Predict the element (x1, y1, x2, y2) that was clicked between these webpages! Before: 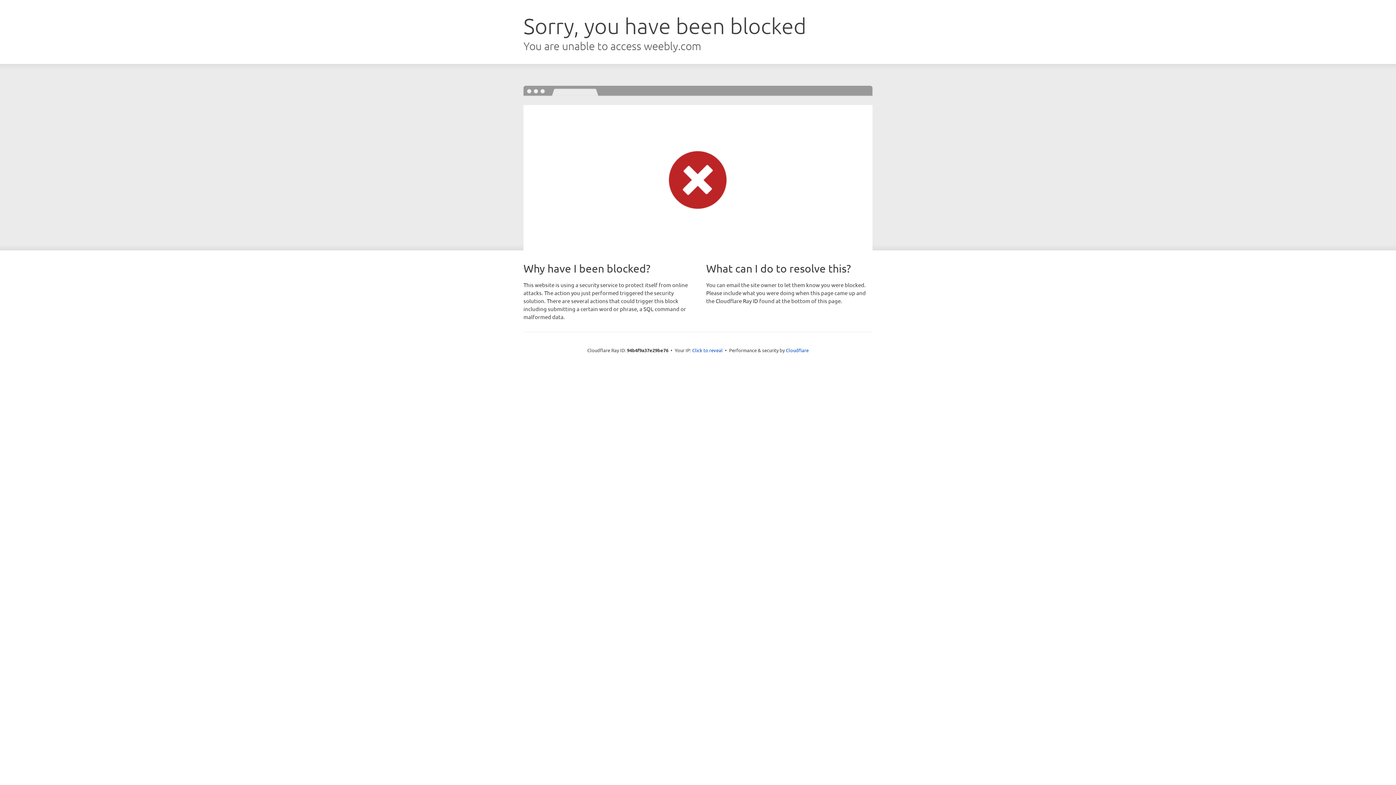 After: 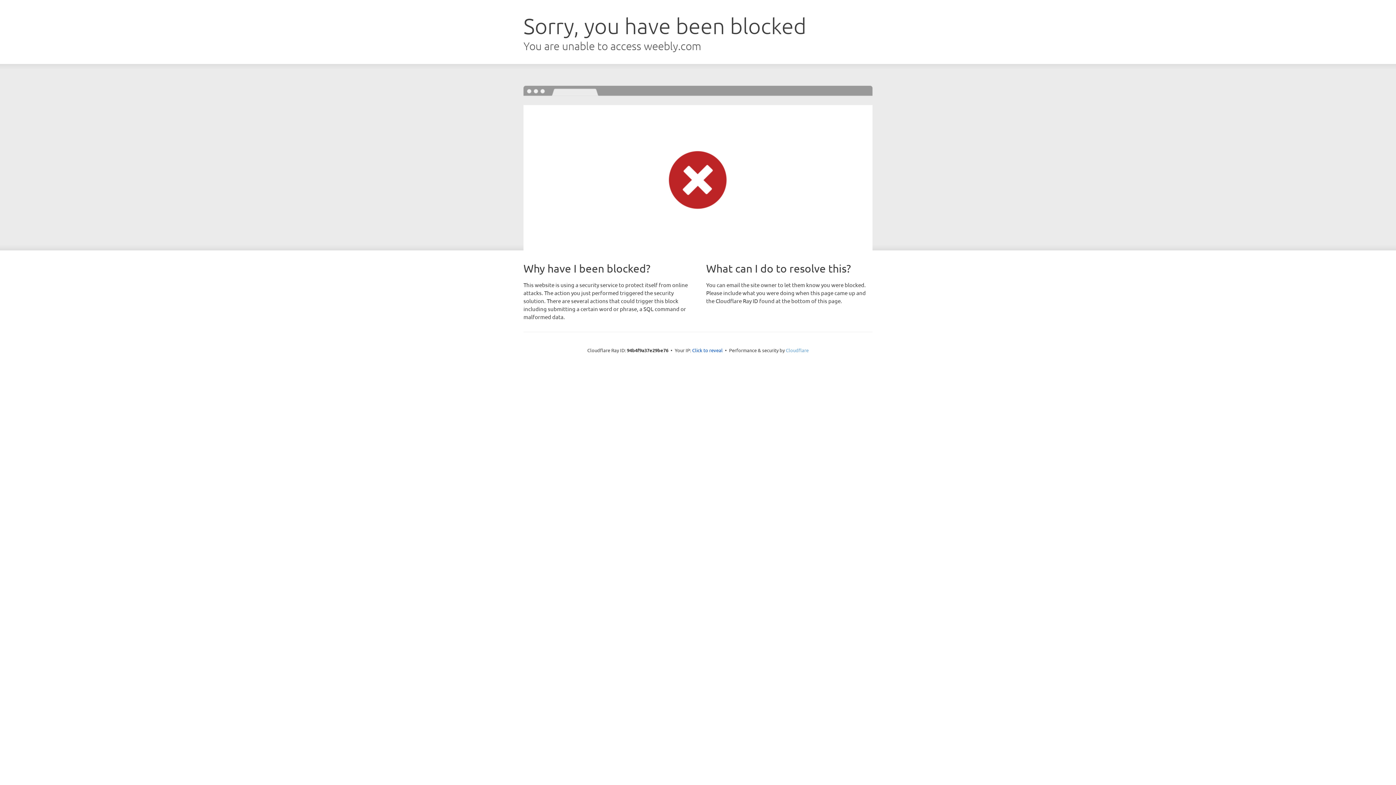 Action: label: Cloudflare bbox: (786, 347, 808, 353)